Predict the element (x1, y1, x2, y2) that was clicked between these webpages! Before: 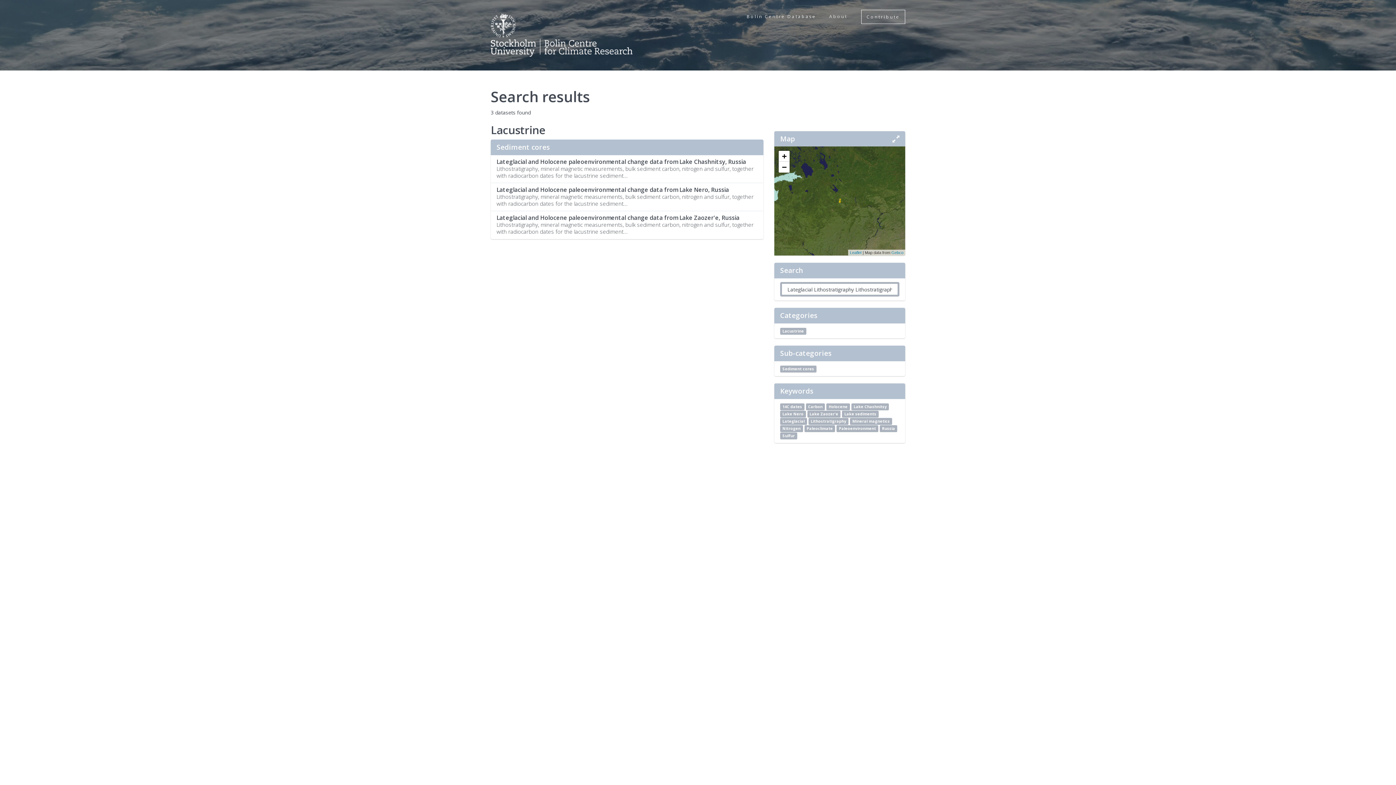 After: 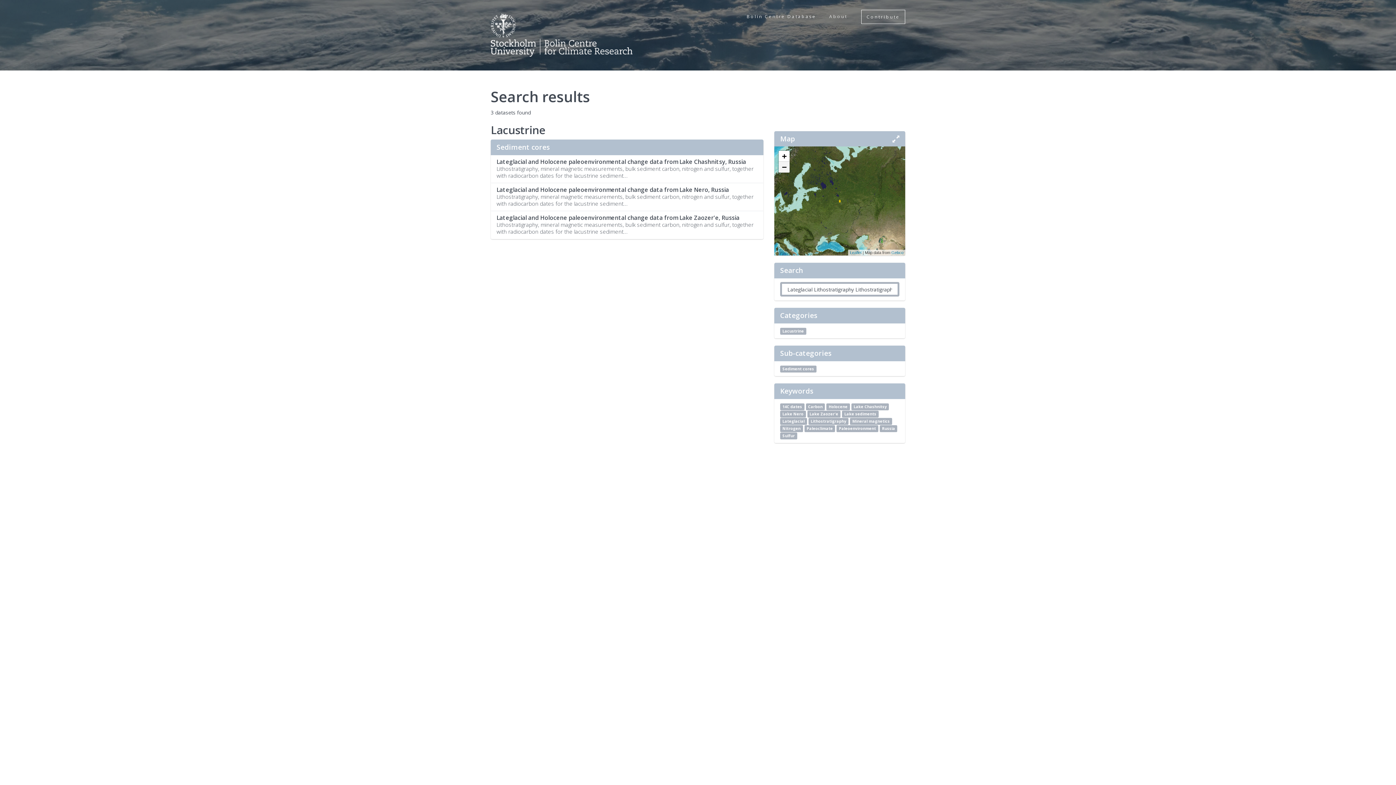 Action: bbox: (778, 161, 789, 172) label: Zoom out